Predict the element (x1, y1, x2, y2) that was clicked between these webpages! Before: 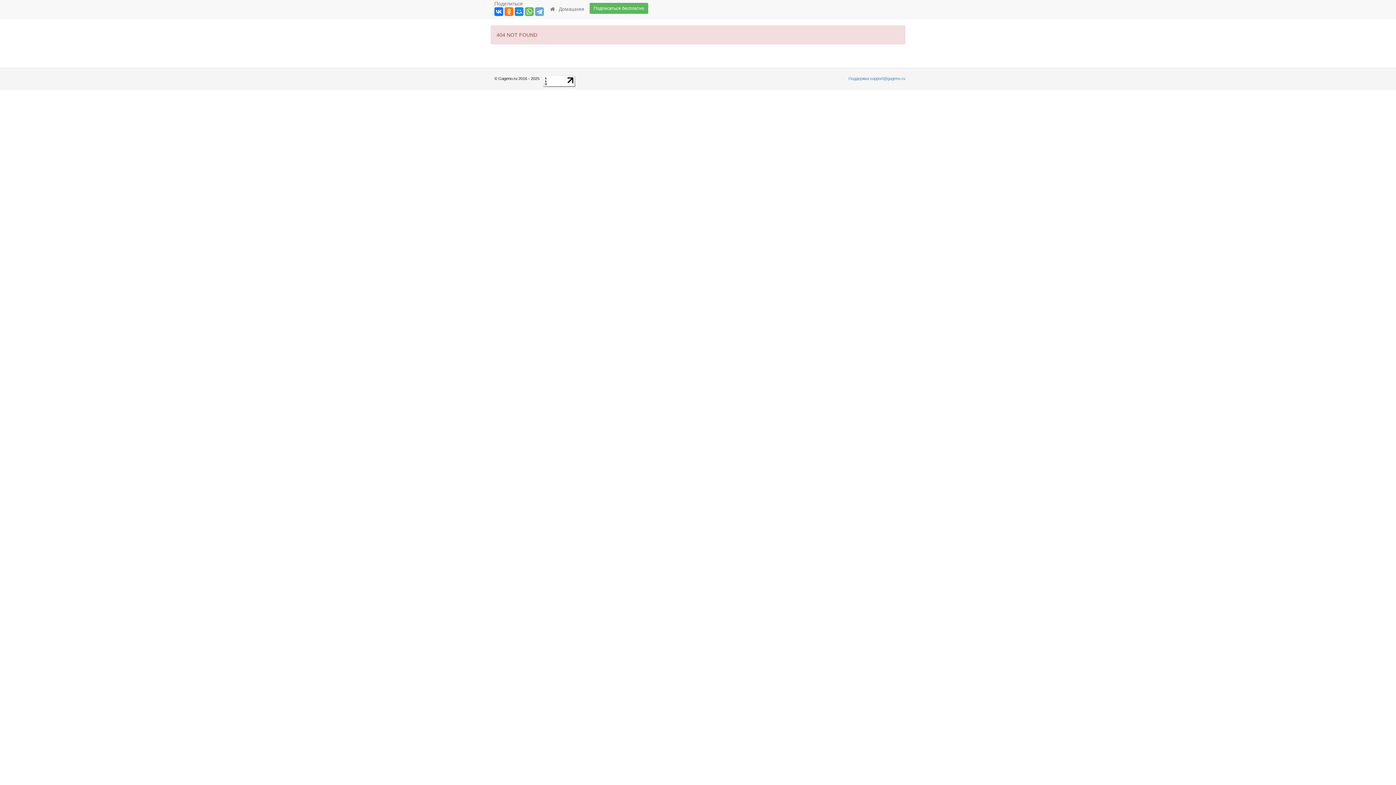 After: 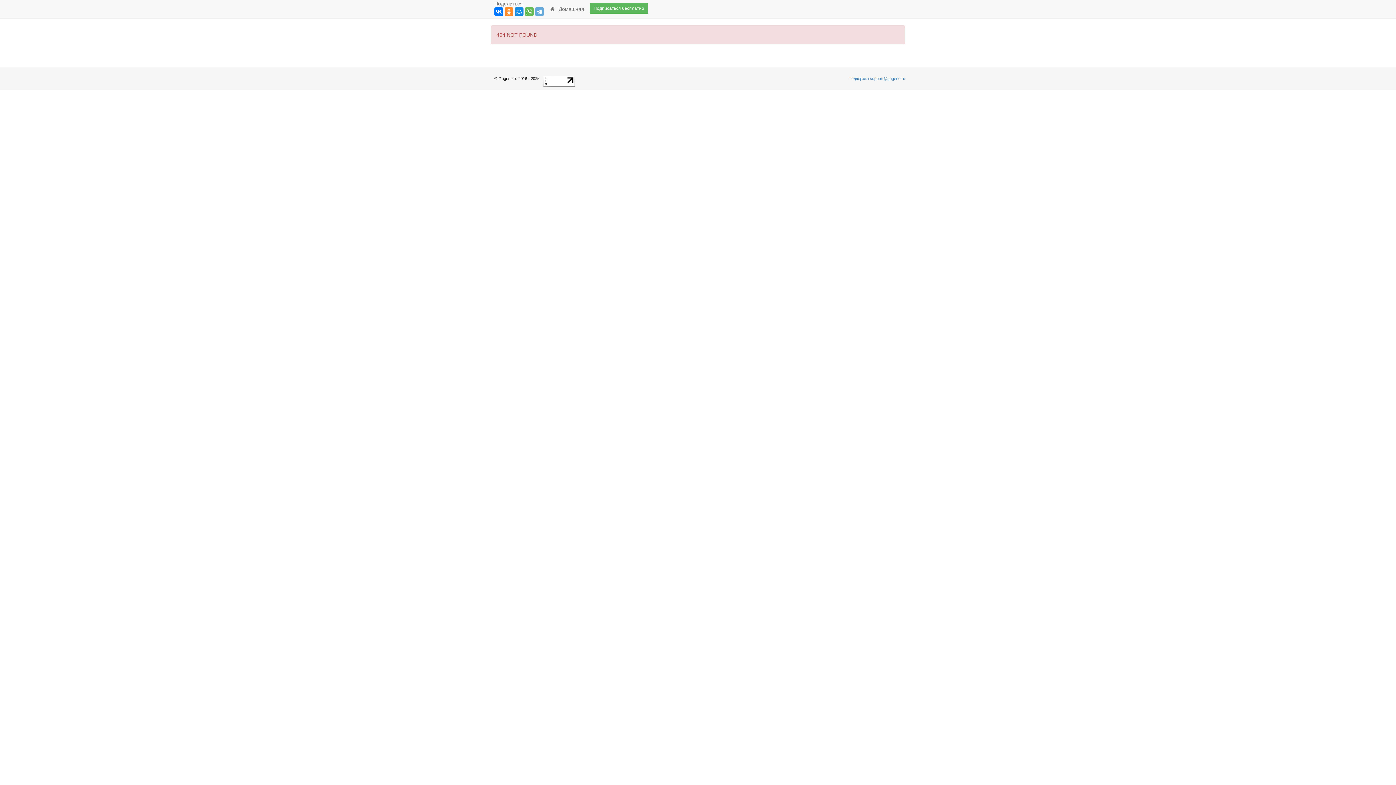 Action: bbox: (504, 7, 513, 16)